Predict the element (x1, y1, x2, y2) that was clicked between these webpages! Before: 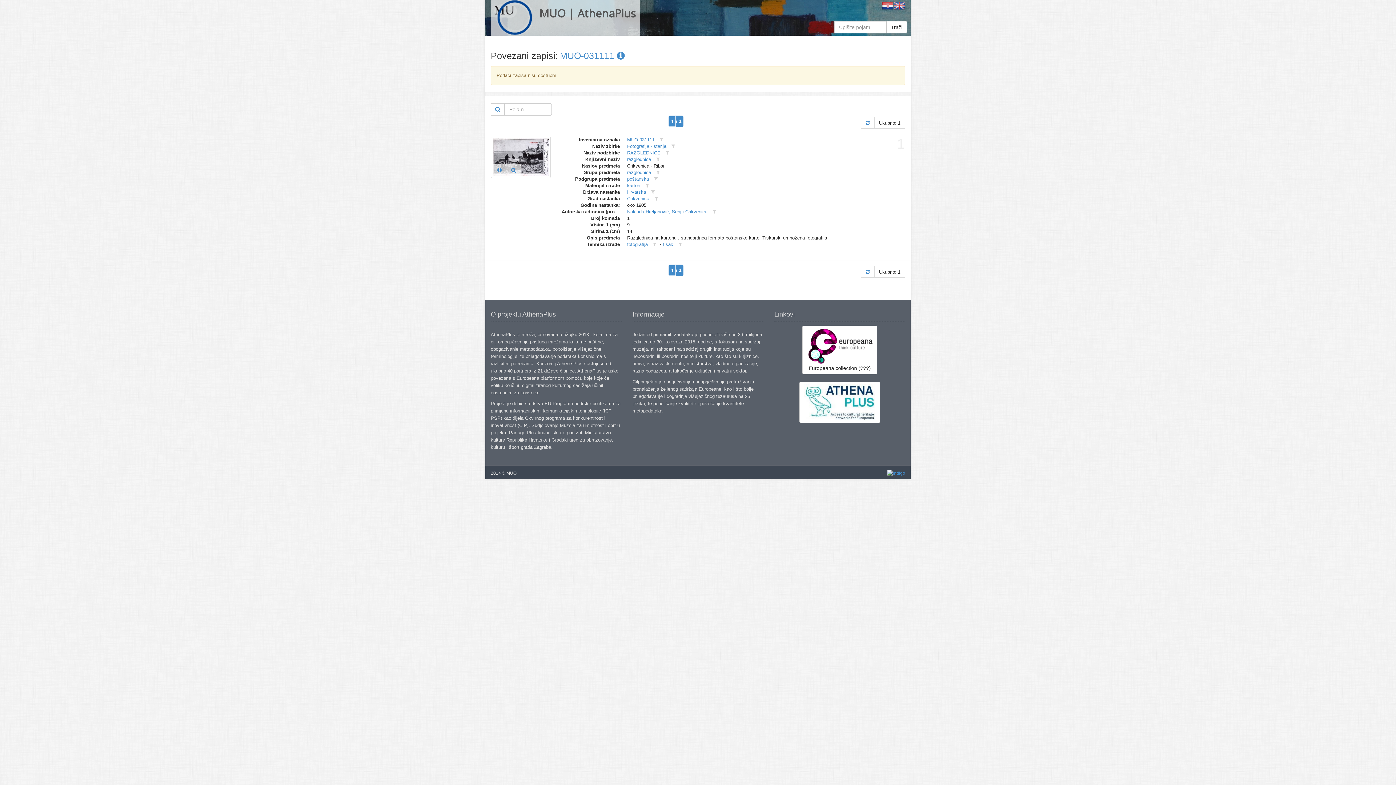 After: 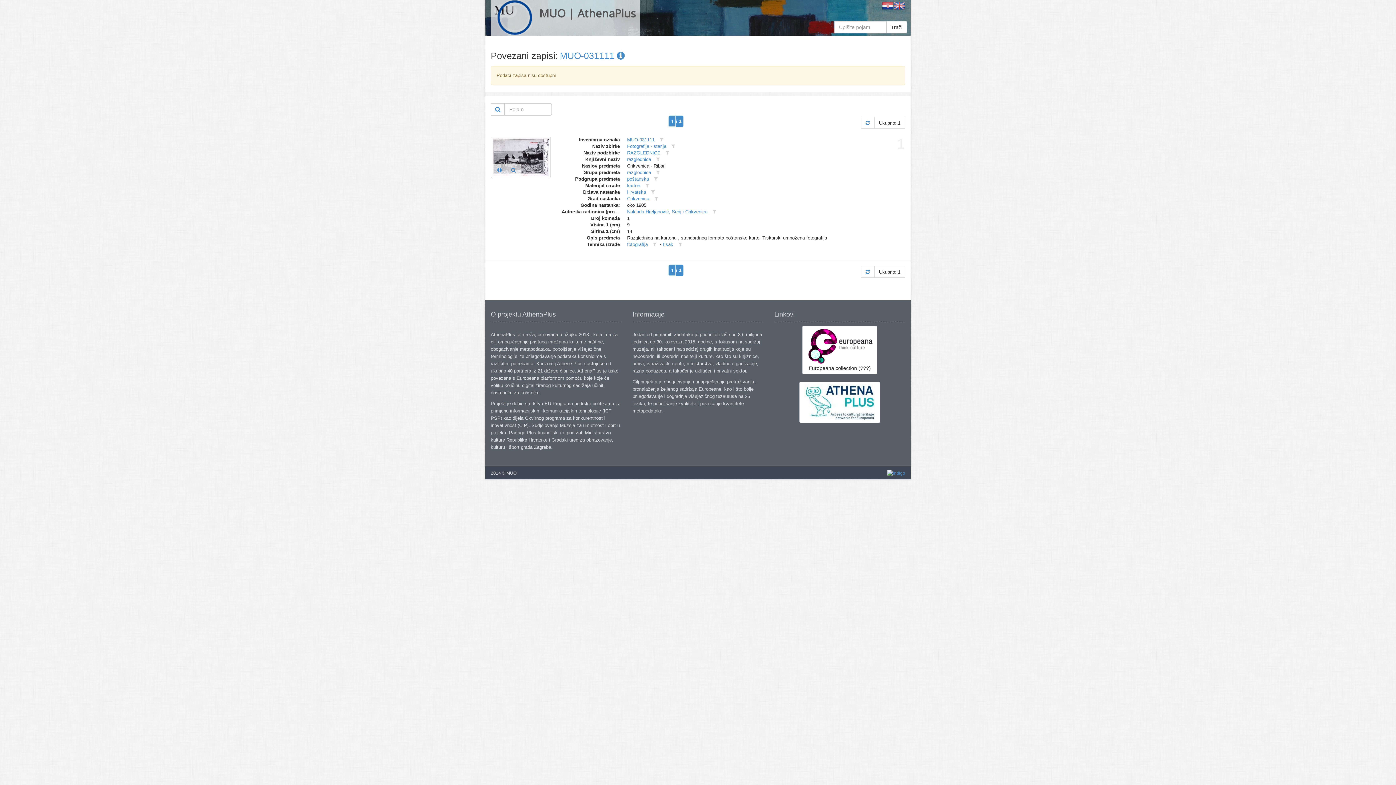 Action: bbox: (882, 2, 893, 8)